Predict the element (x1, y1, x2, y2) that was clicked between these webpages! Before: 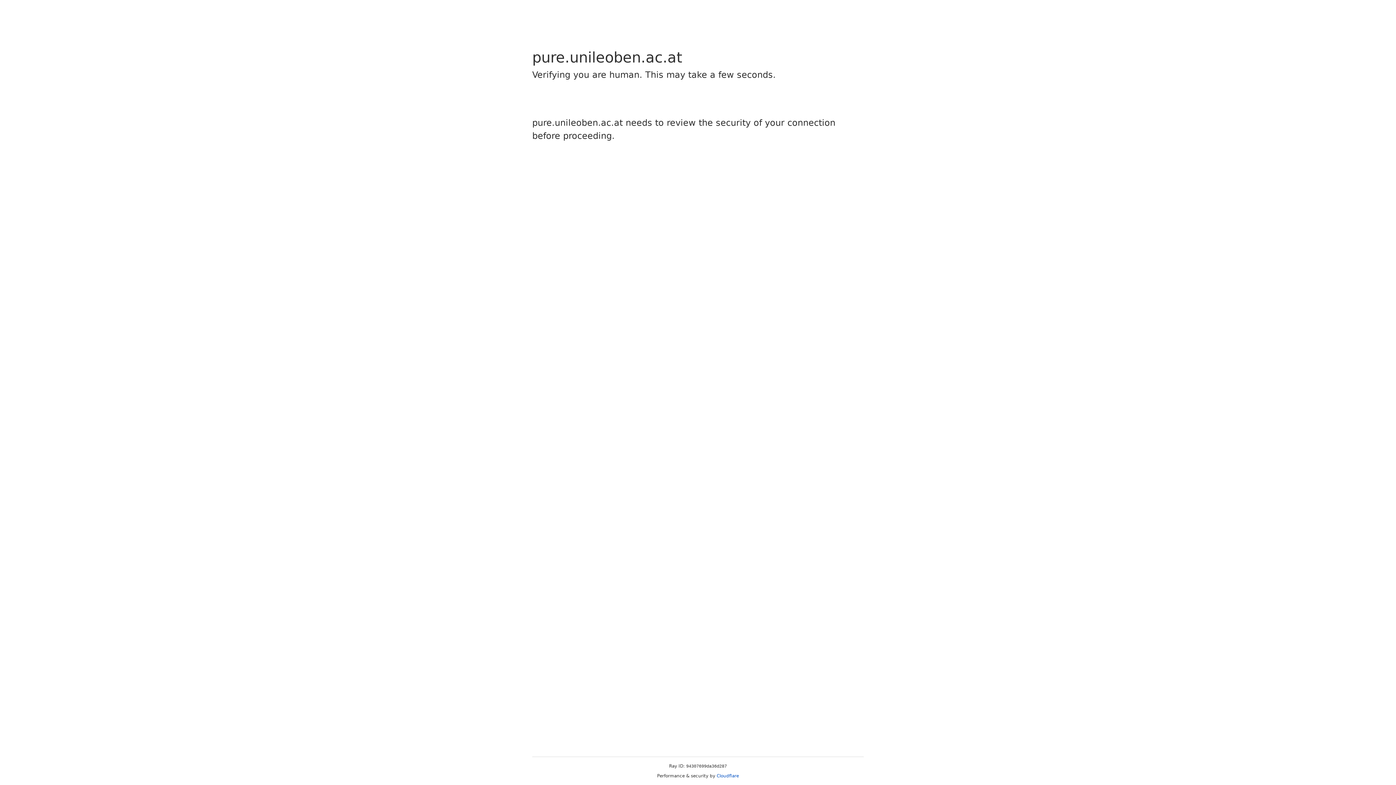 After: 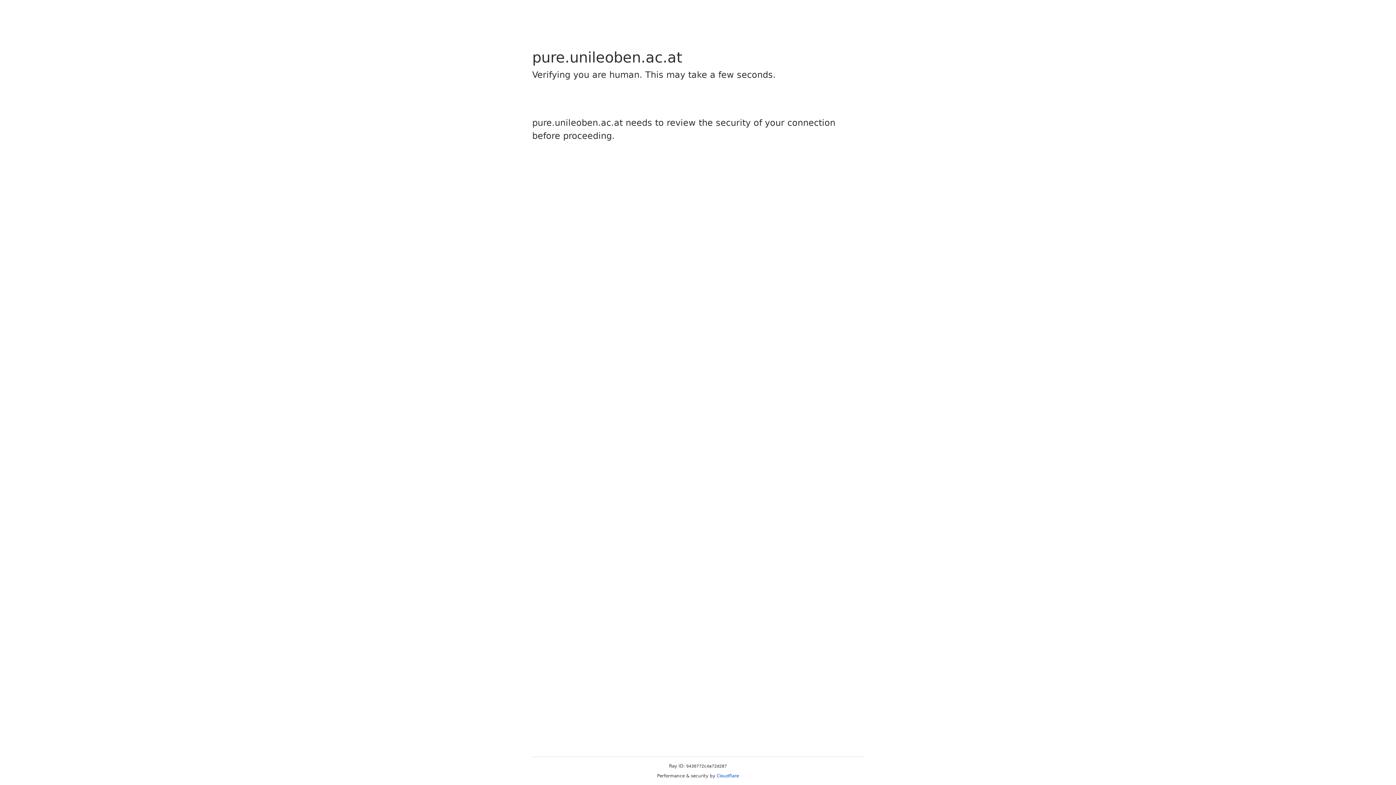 Action: bbox: (716, 773, 739, 778) label: Cloudflare